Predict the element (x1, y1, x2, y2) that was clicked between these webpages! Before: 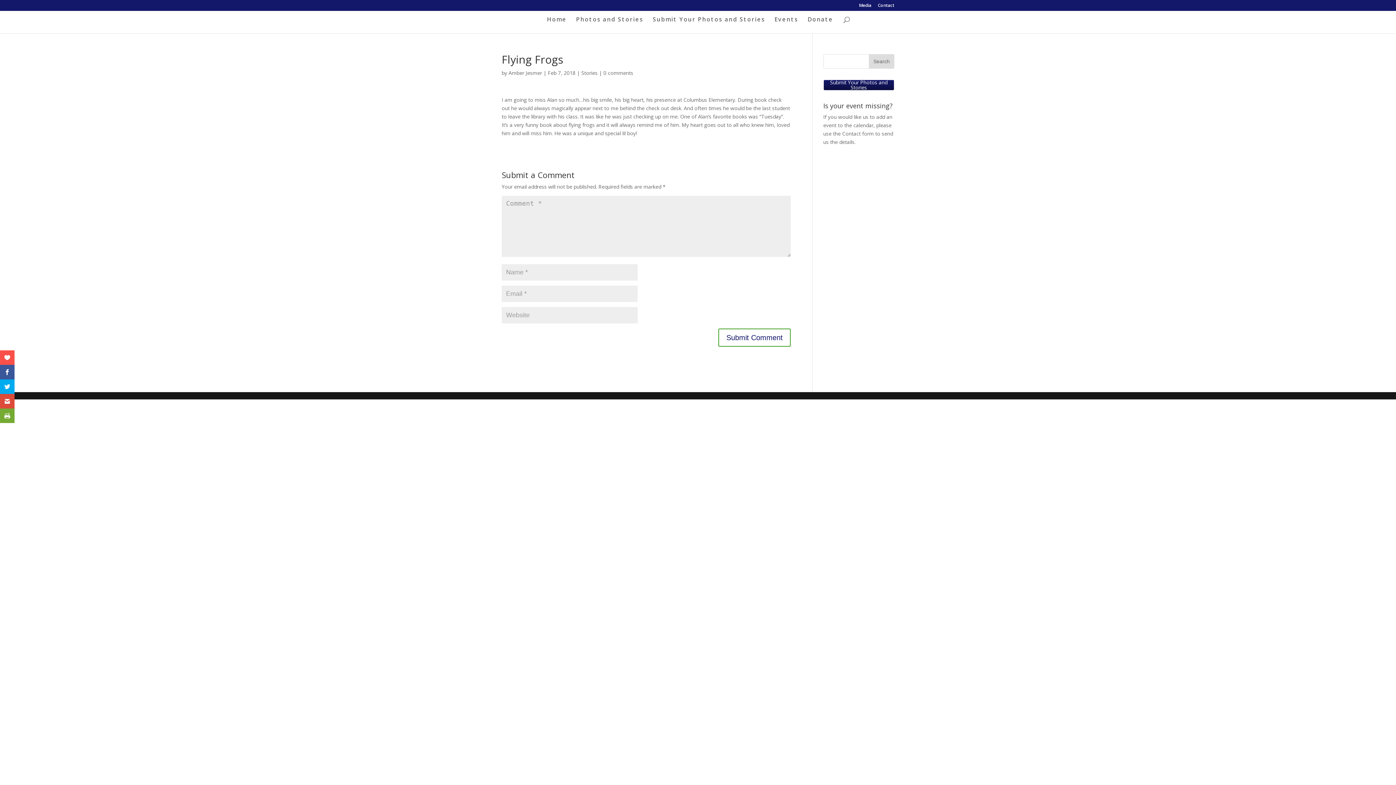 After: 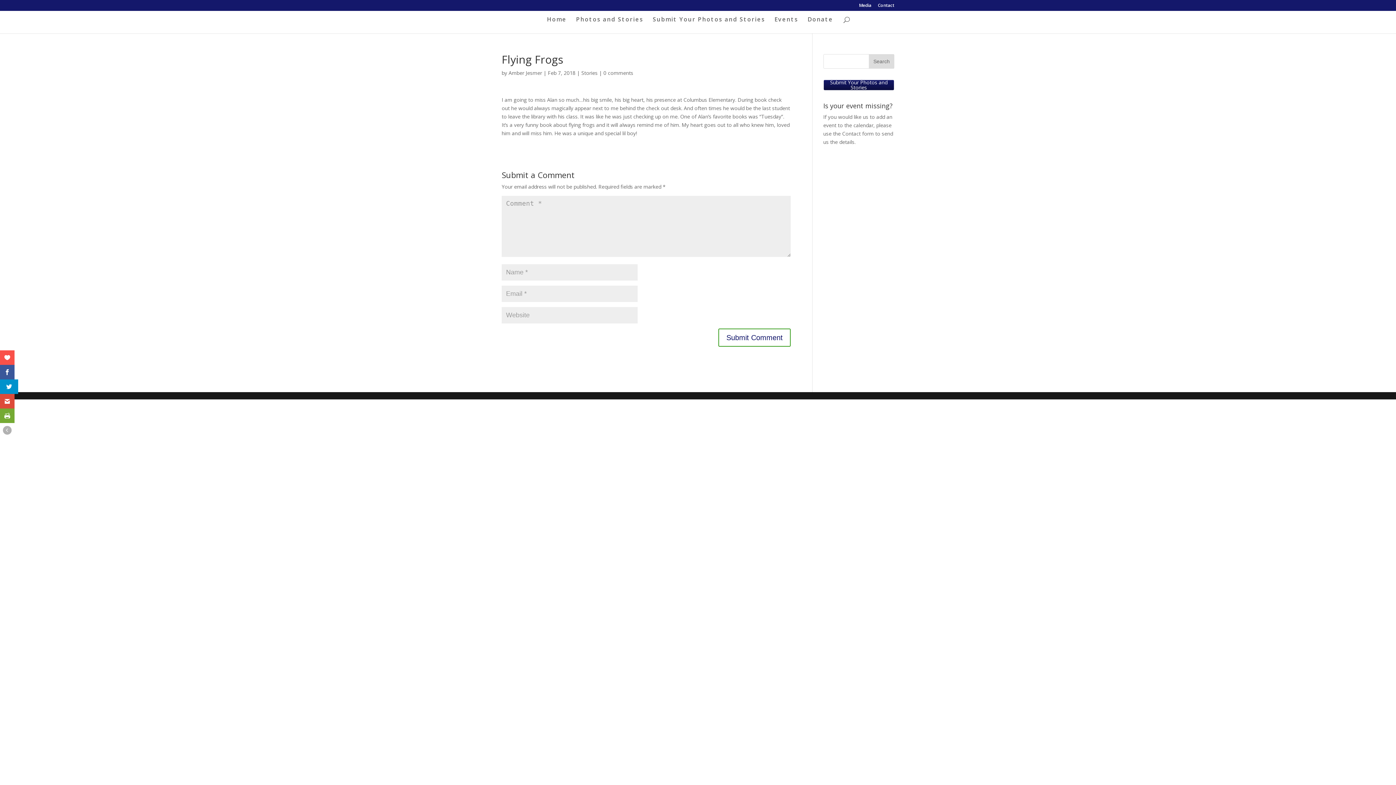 Action: bbox: (0, 379, 14, 394)